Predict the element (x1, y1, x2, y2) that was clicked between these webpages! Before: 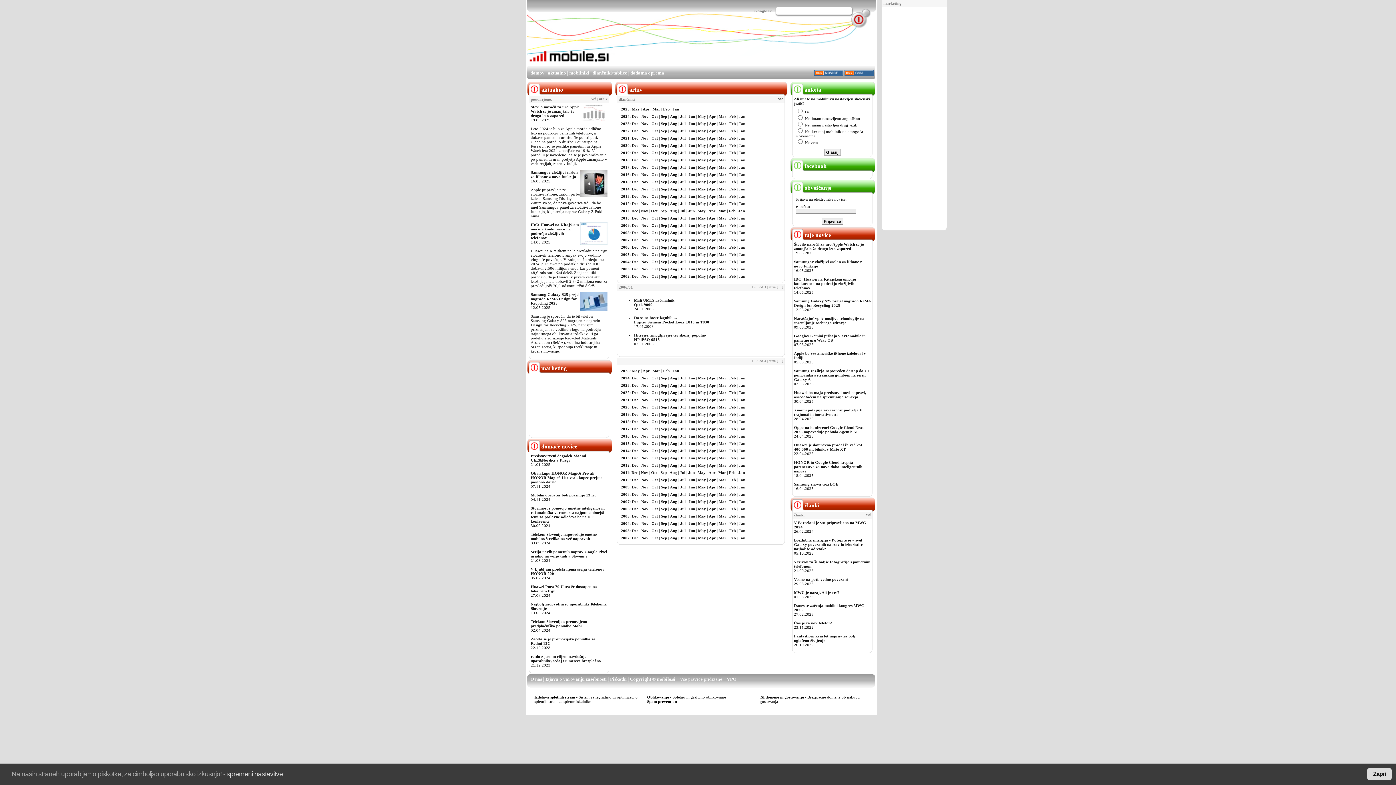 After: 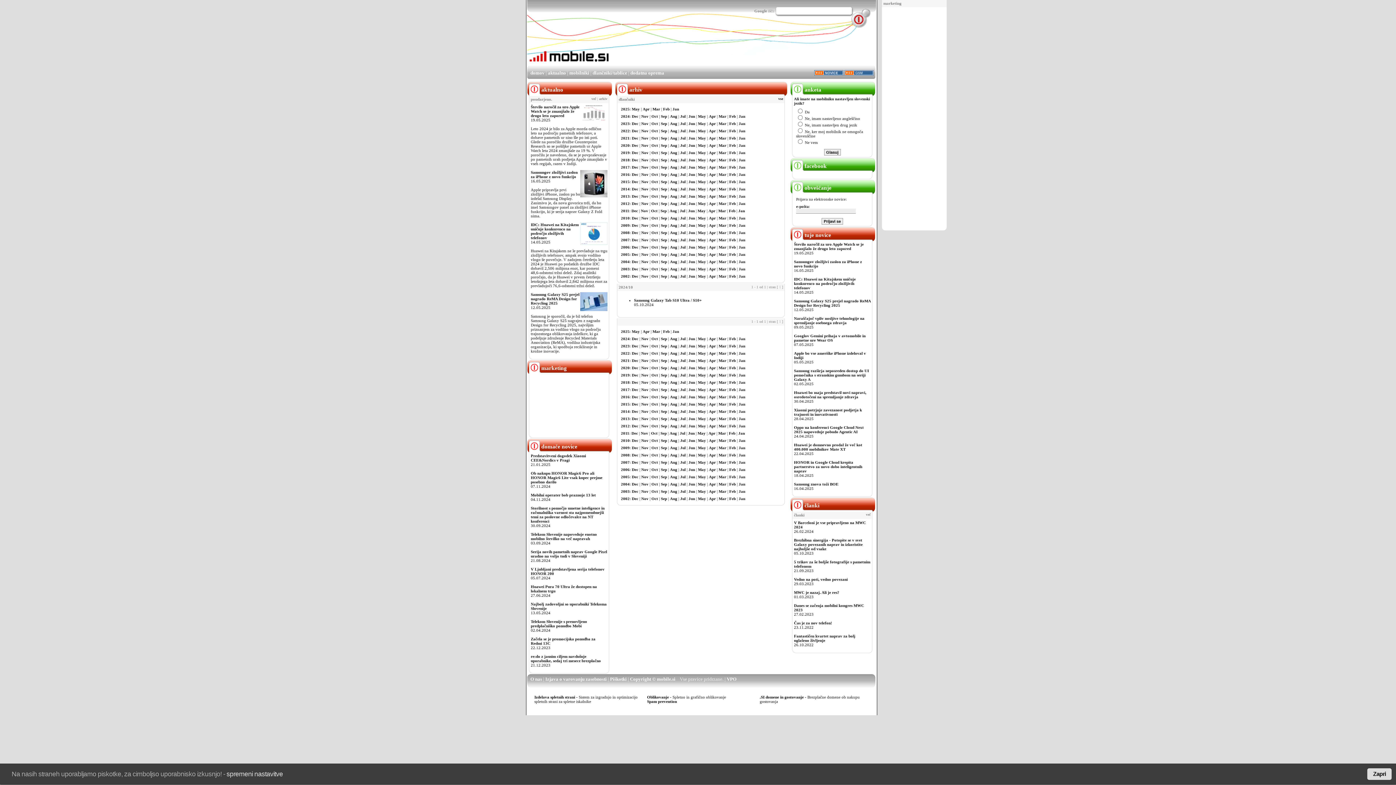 Action: bbox: (651, 114, 658, 118) label: Oct